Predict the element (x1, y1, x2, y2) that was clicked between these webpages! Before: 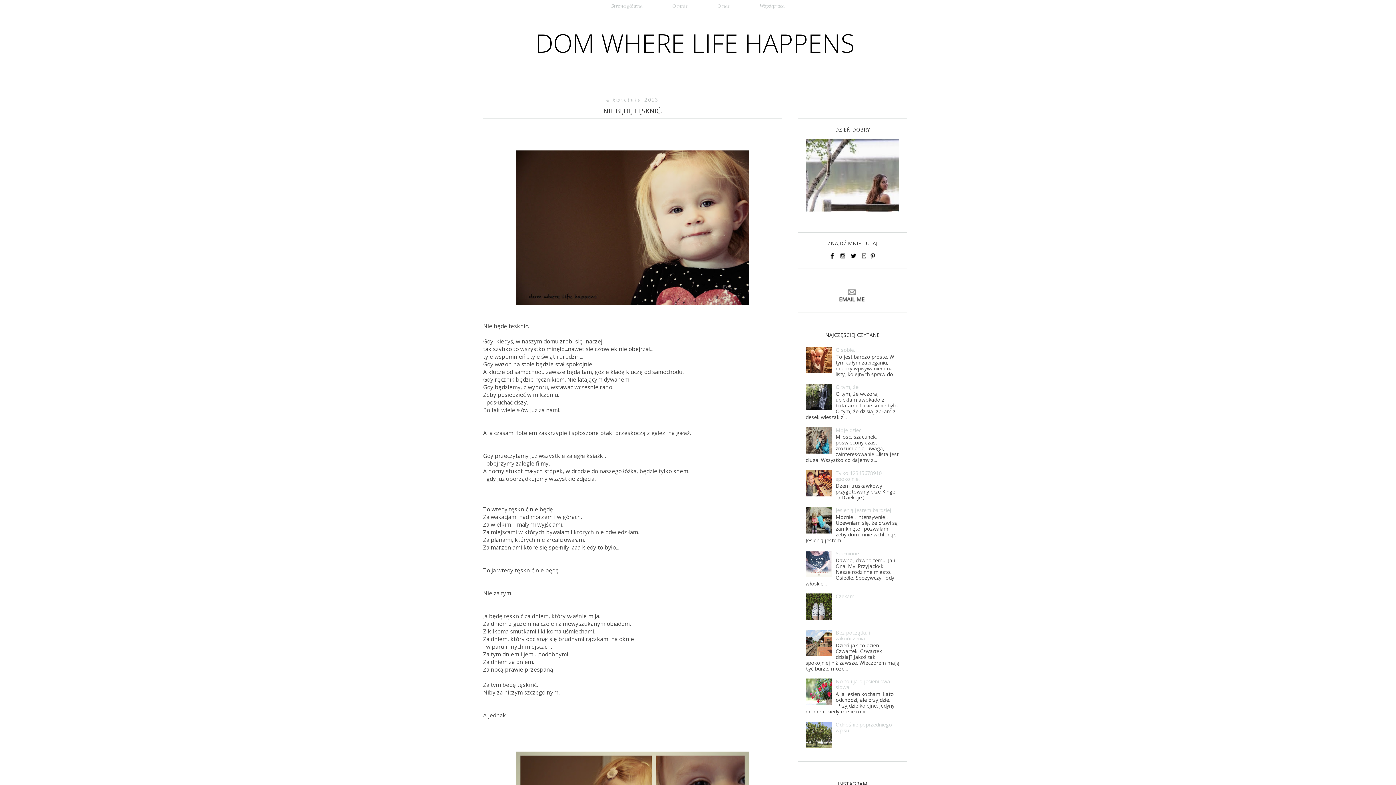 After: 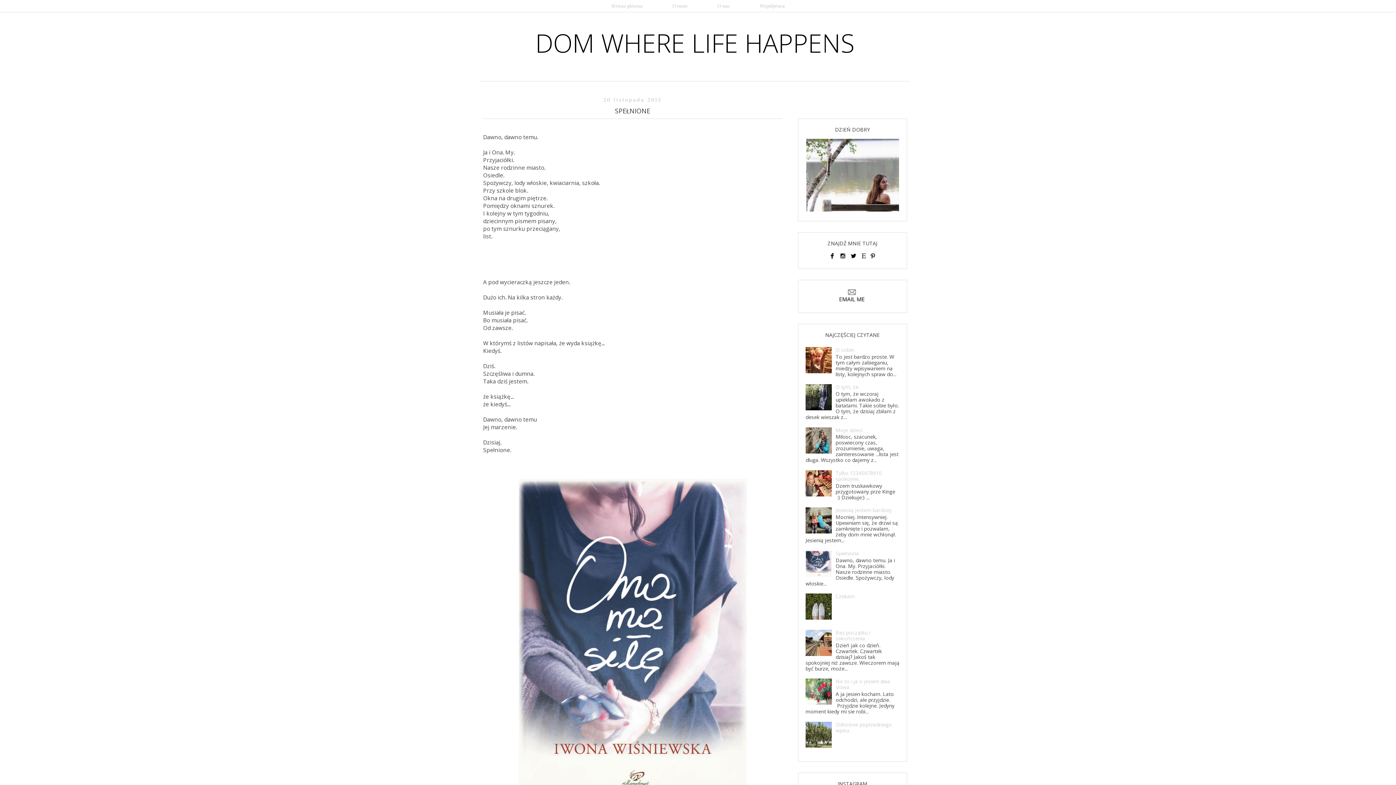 Action: bbox: (835, 550, 859, 557) label: Spełnione